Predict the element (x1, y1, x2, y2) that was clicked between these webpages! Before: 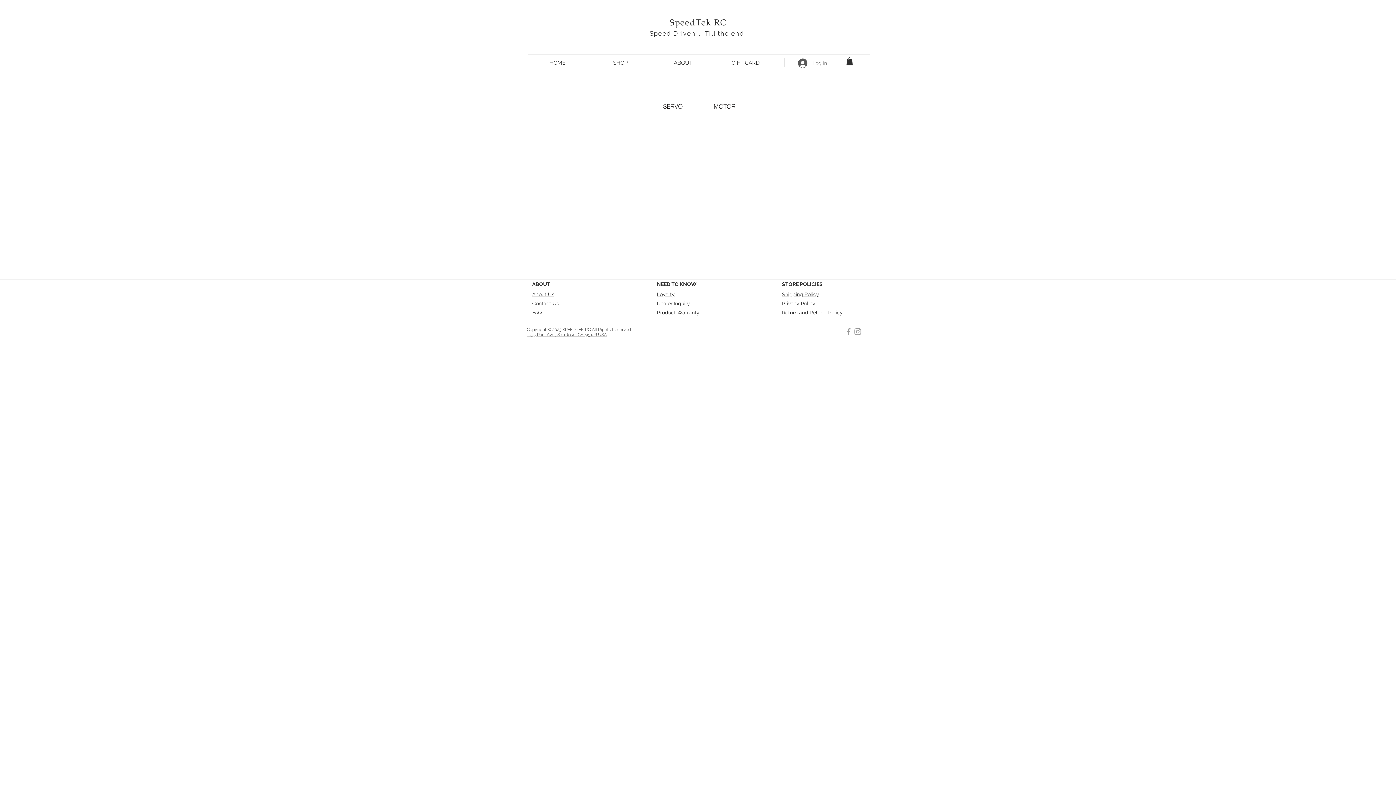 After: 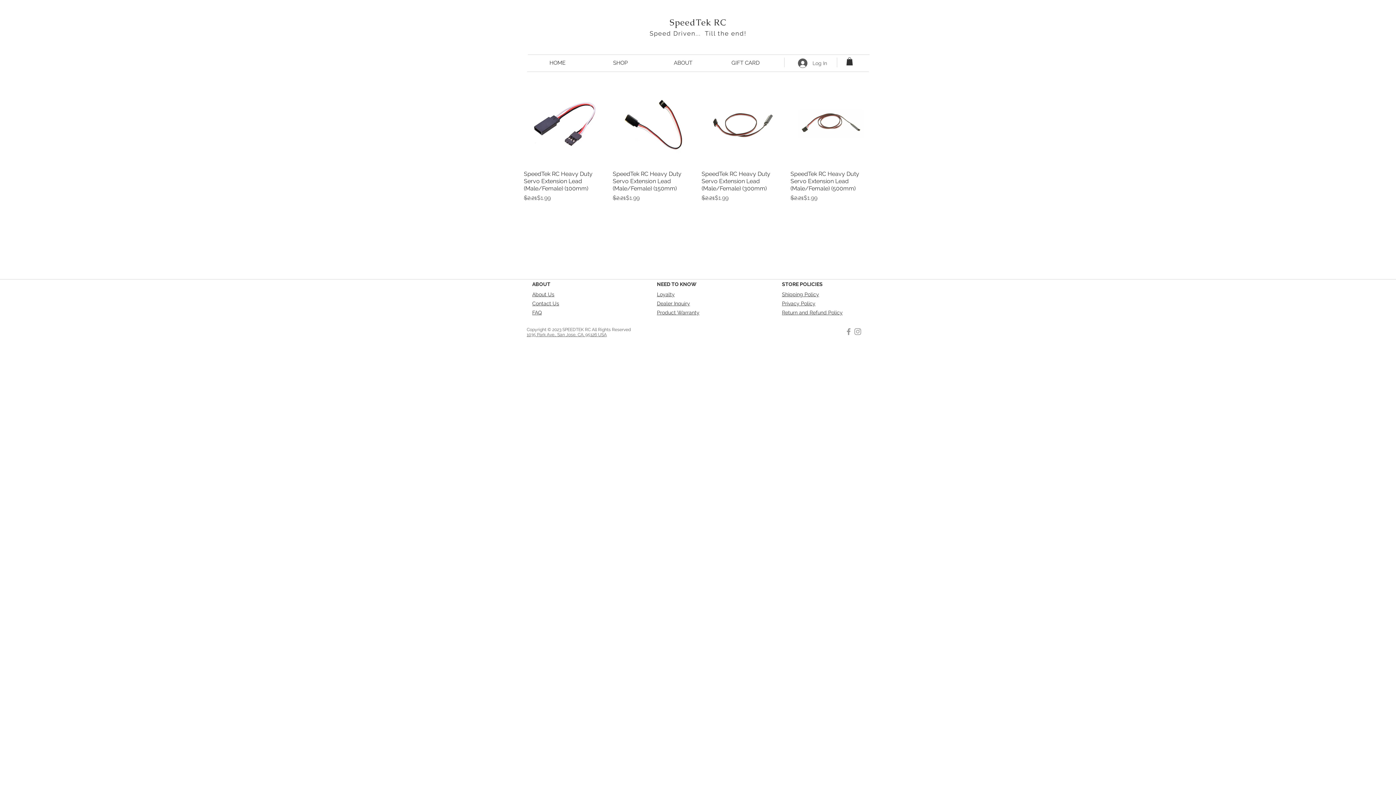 Action: label: SERVO bbox: (647, 99, 698, 113)